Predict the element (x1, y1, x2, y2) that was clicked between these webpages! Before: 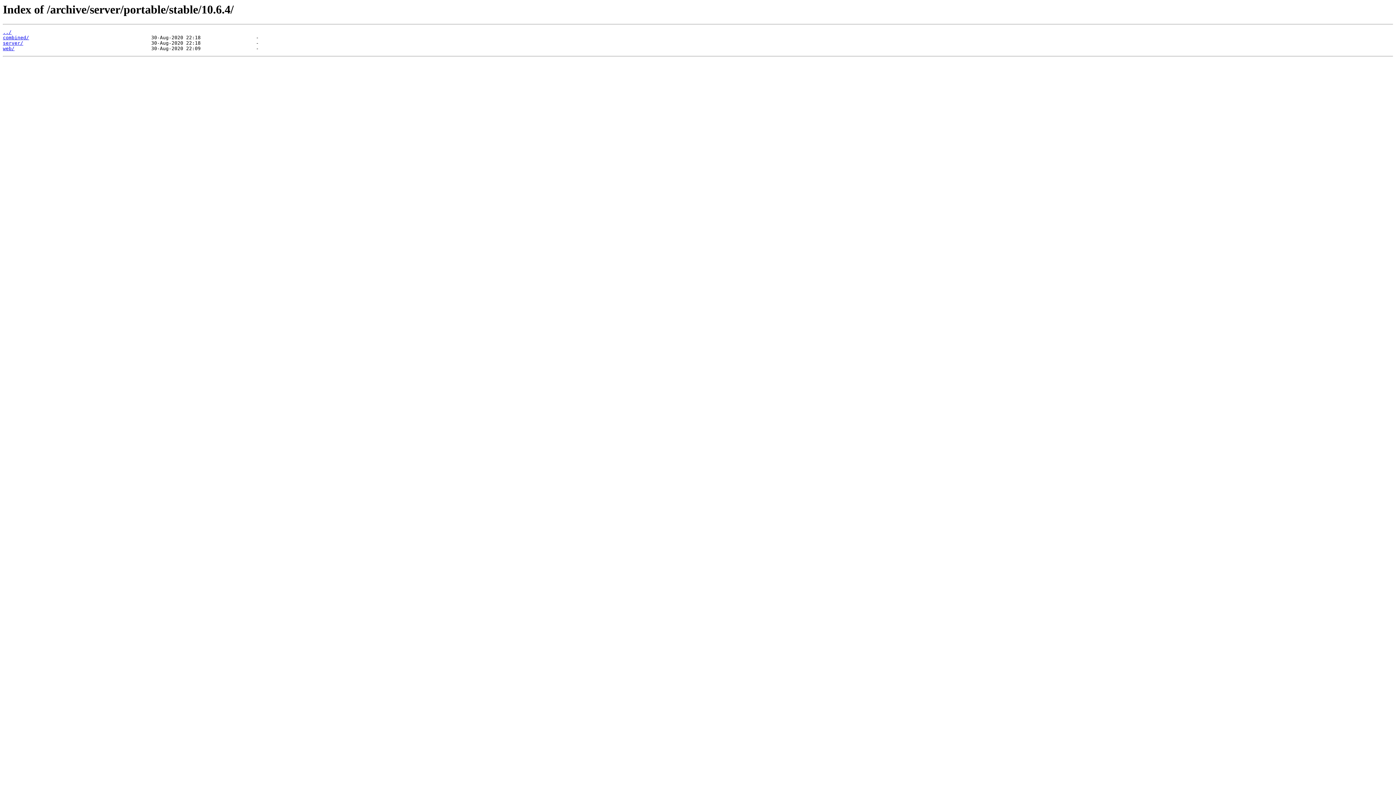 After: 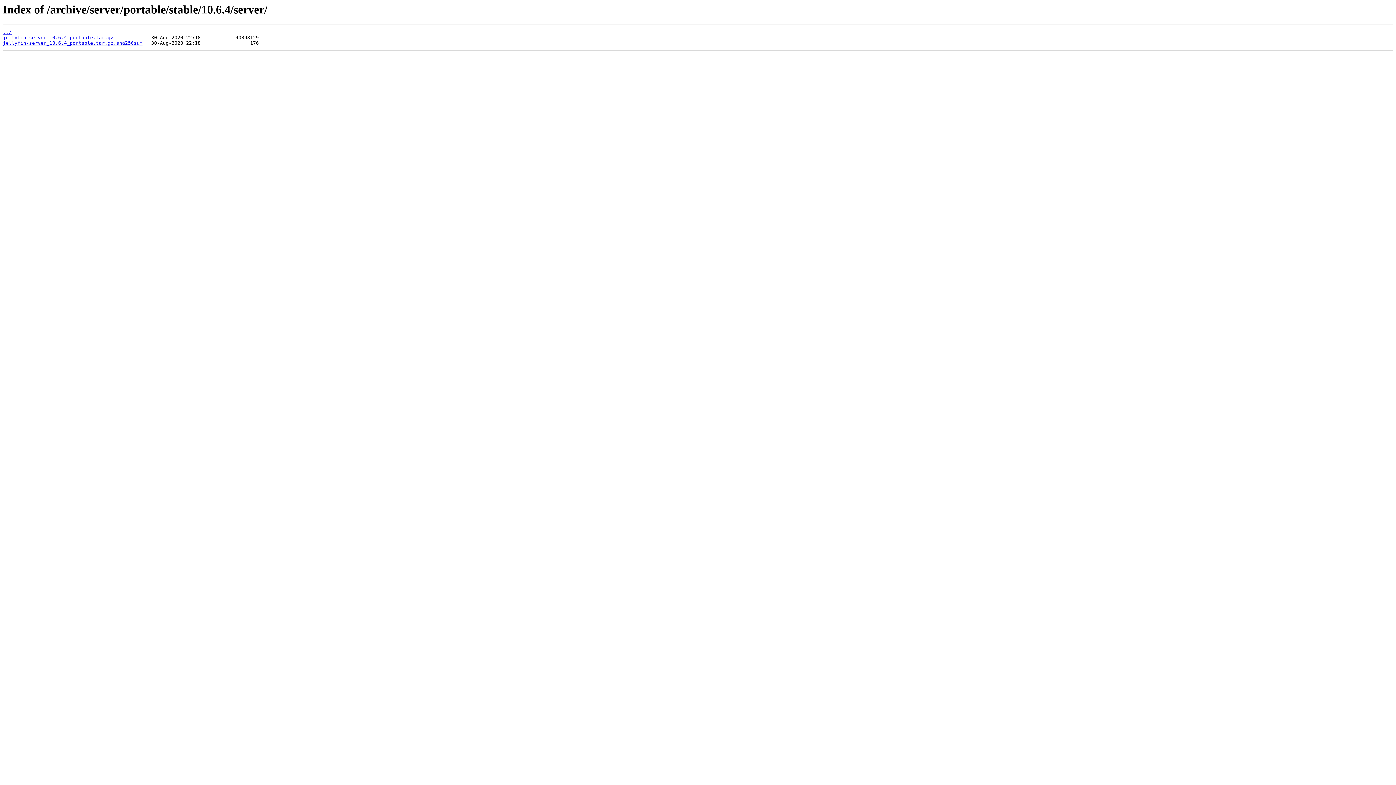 Action: bbox: (2, 40, 23, 45) label: server/